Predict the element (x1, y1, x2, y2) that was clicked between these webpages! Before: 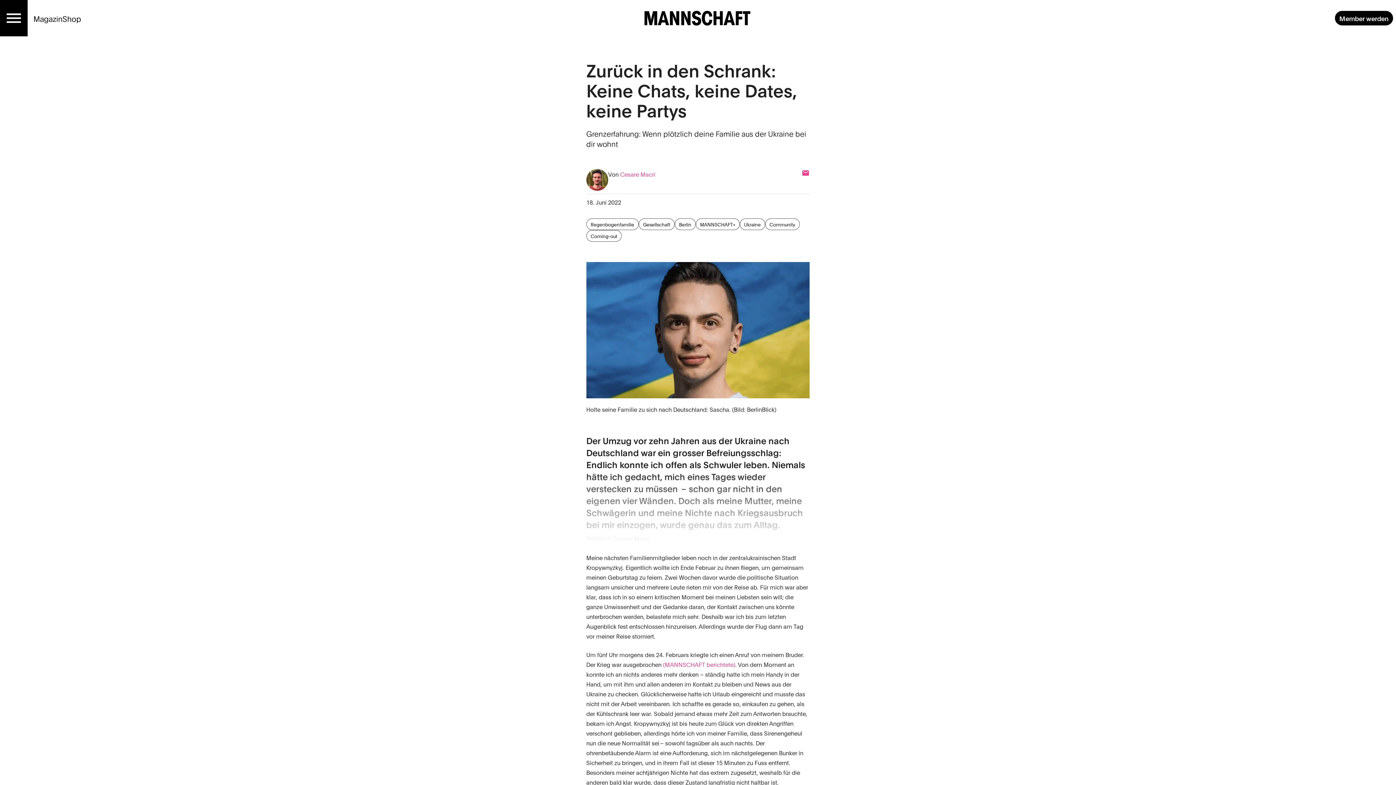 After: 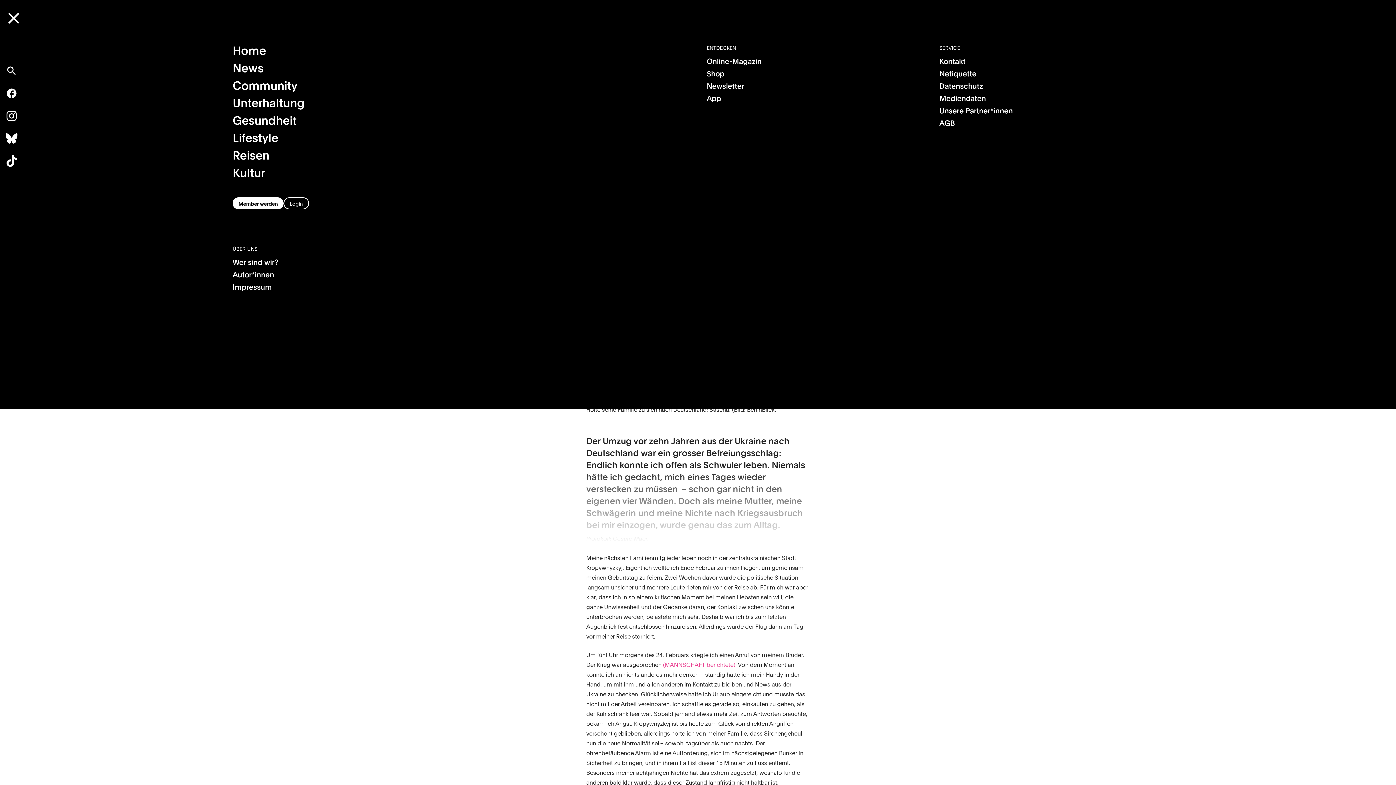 Action: label: Menu bbox: (0, 4, 27, 32)